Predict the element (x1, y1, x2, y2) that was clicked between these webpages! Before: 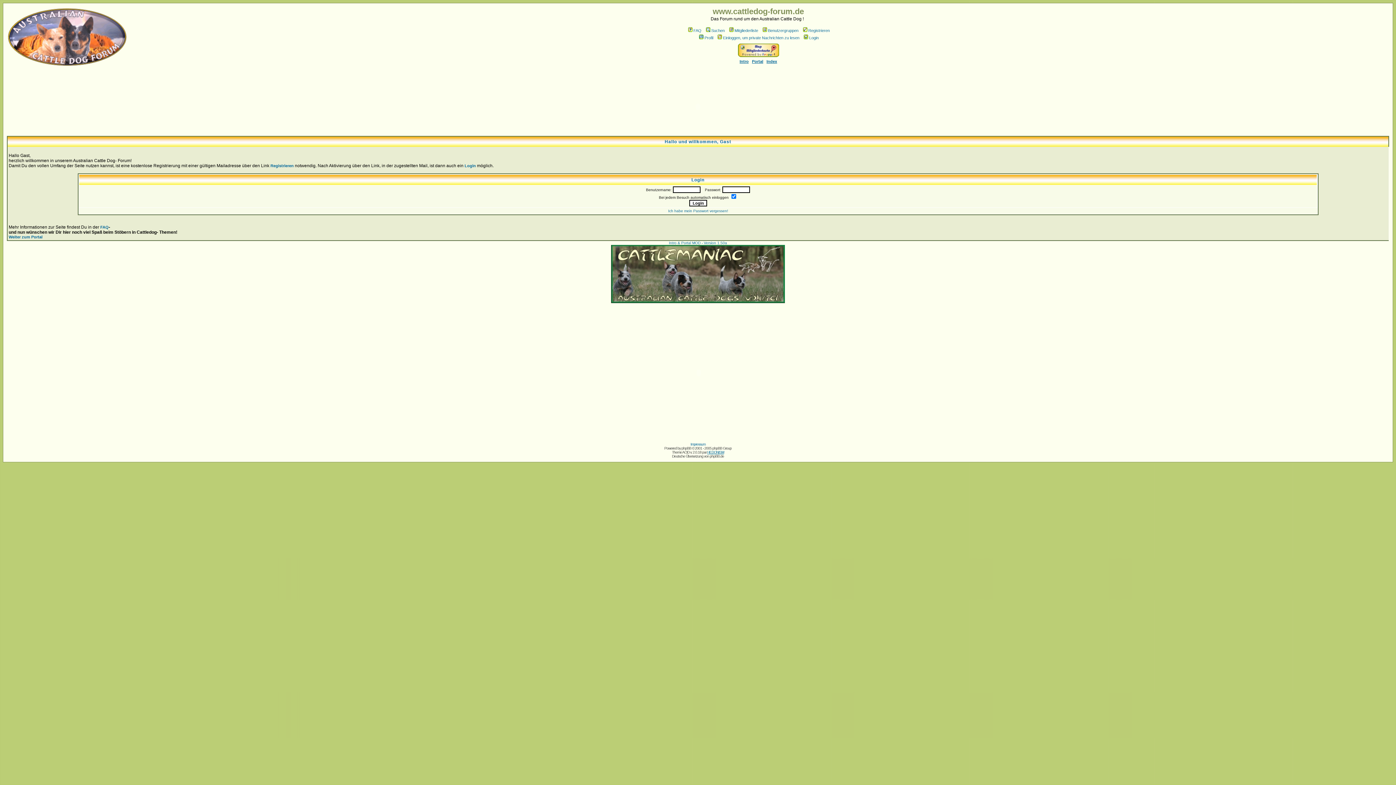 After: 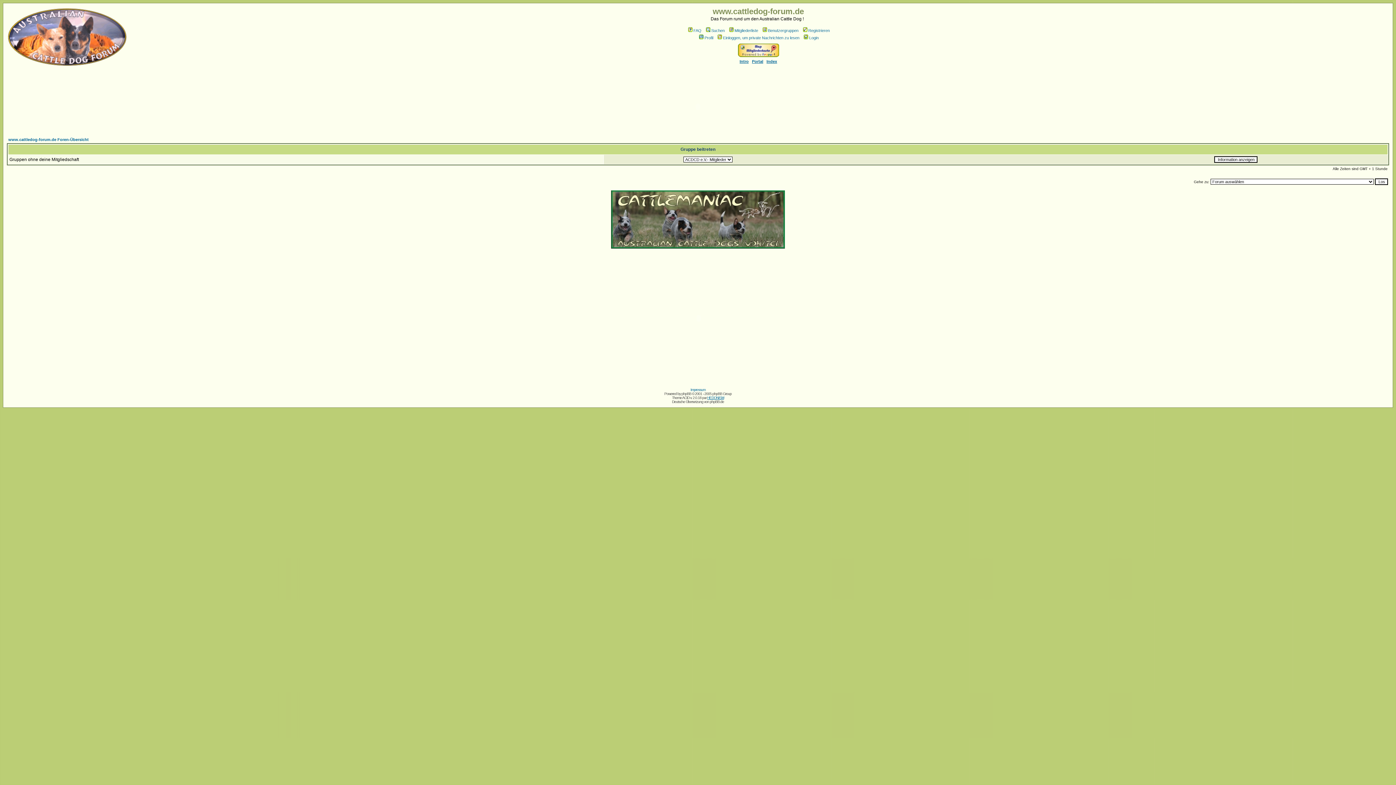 Action: label: Benutzergruppen bbox: (761, 28, 798, 32)